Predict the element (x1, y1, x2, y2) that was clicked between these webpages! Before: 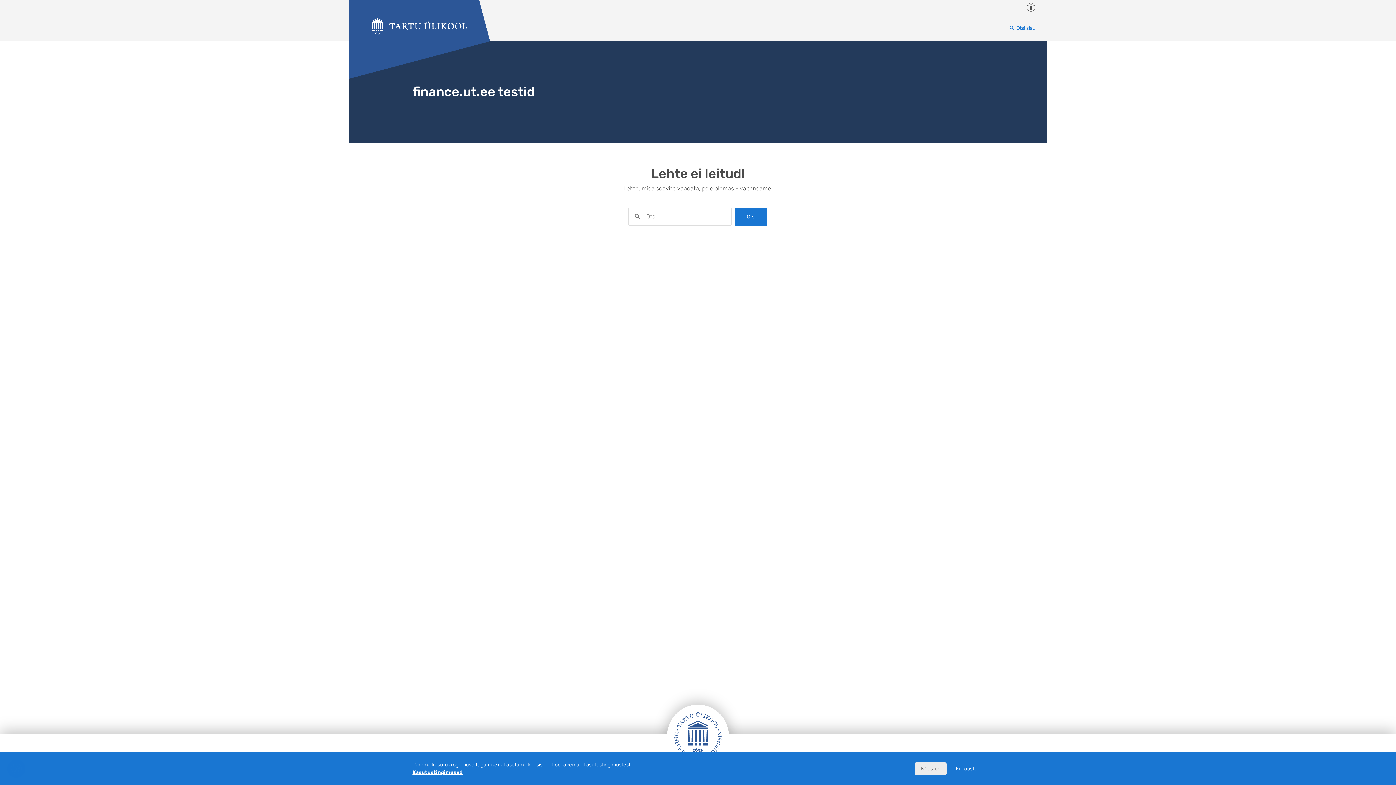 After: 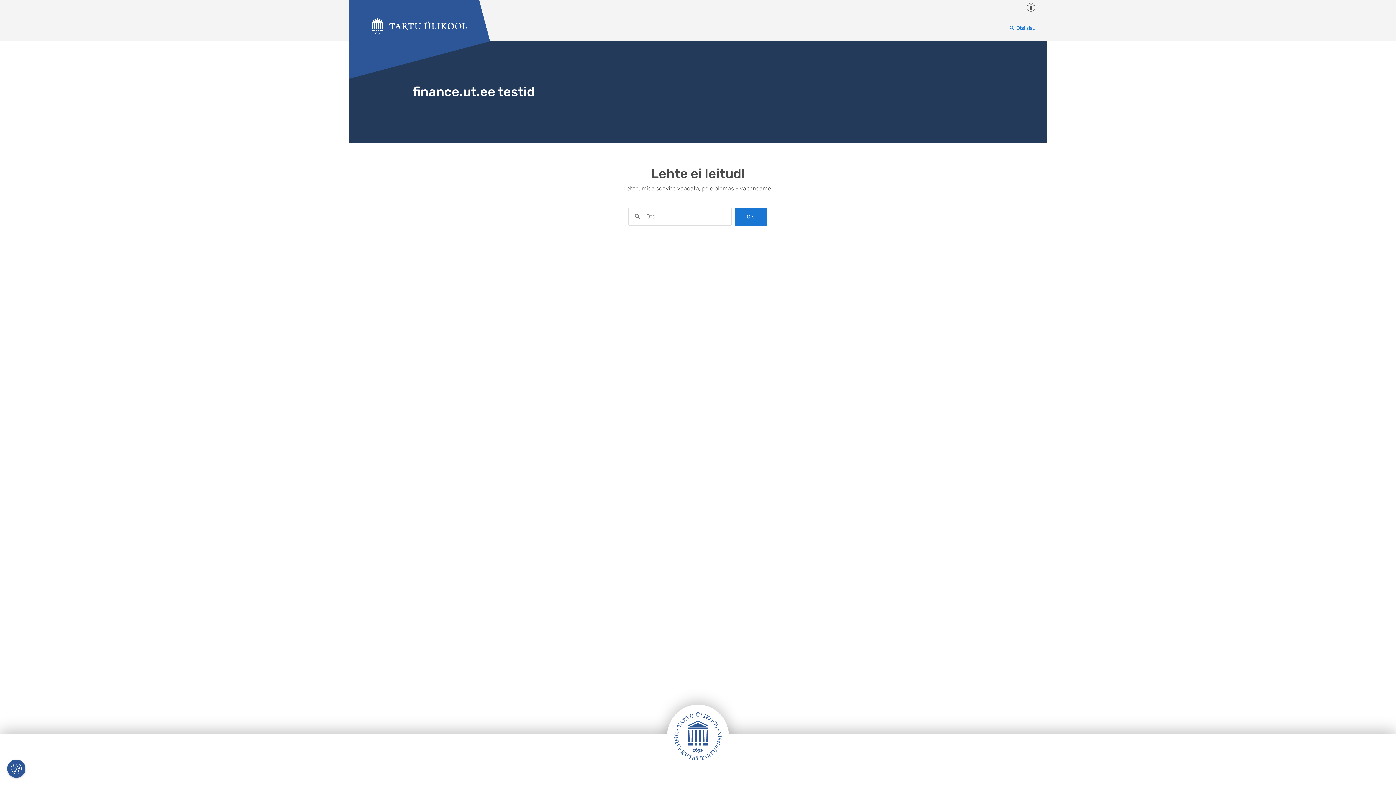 Action: label: Ei nõustu bbox: (949, 762, 983, 775)